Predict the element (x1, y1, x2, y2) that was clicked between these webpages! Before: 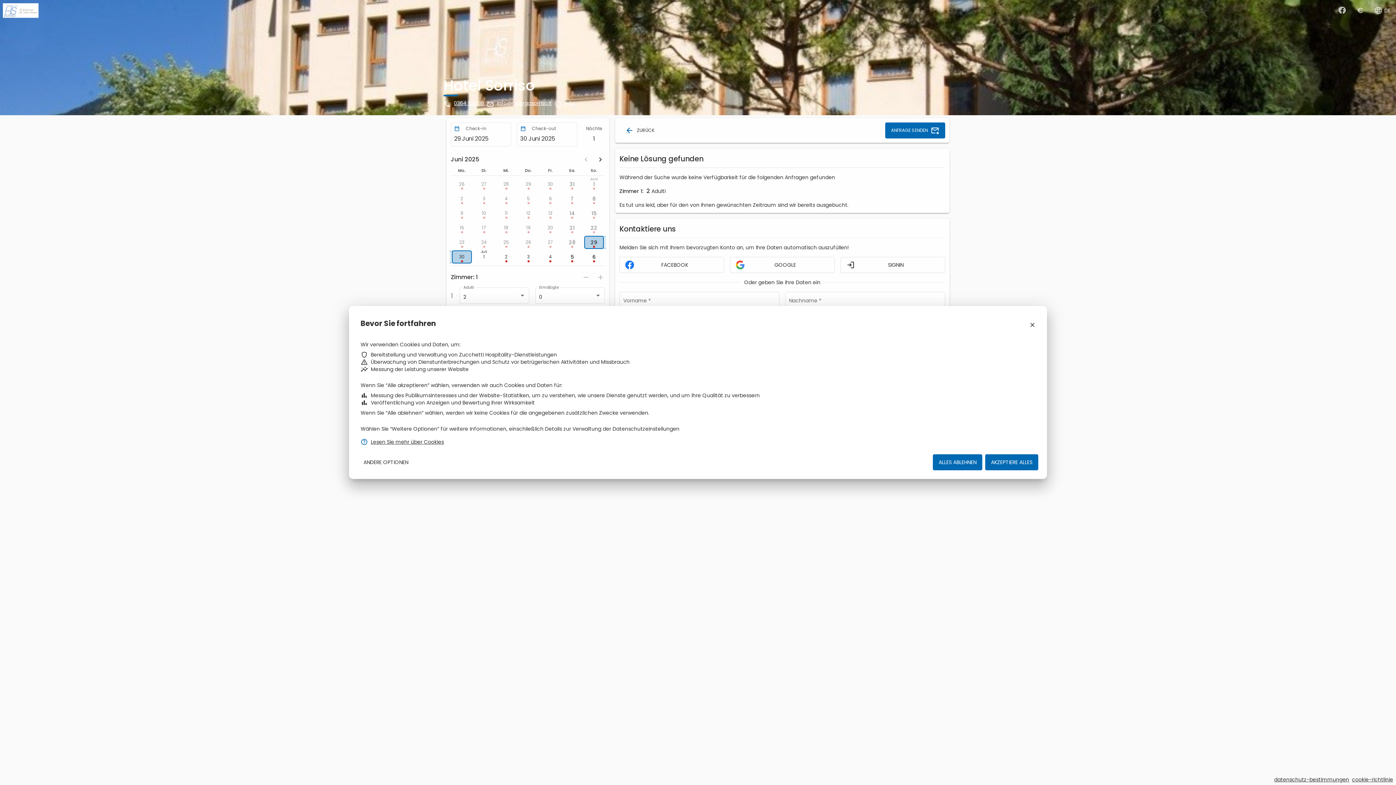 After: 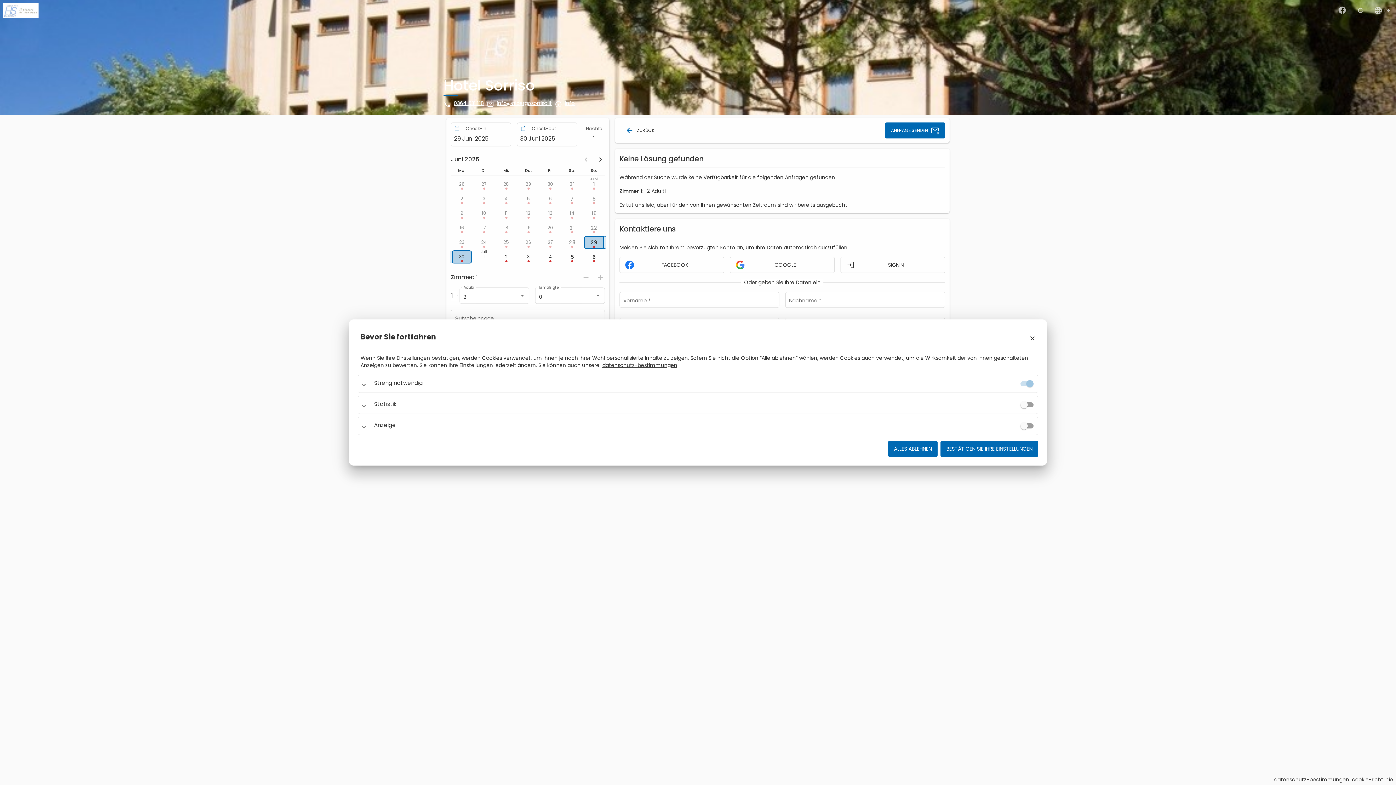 Action: bbox: (357, 454, 414, 470) label: ANDERE OPTIONEN